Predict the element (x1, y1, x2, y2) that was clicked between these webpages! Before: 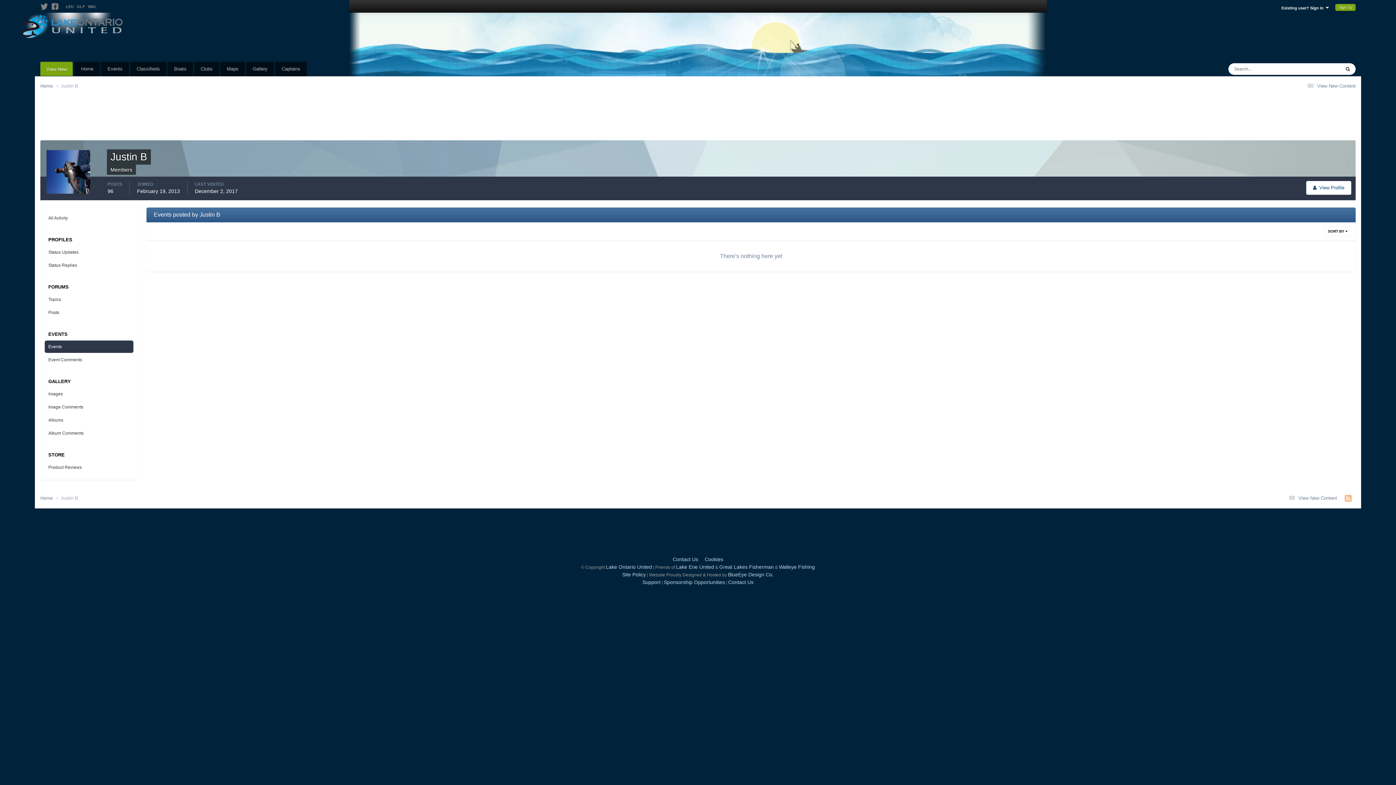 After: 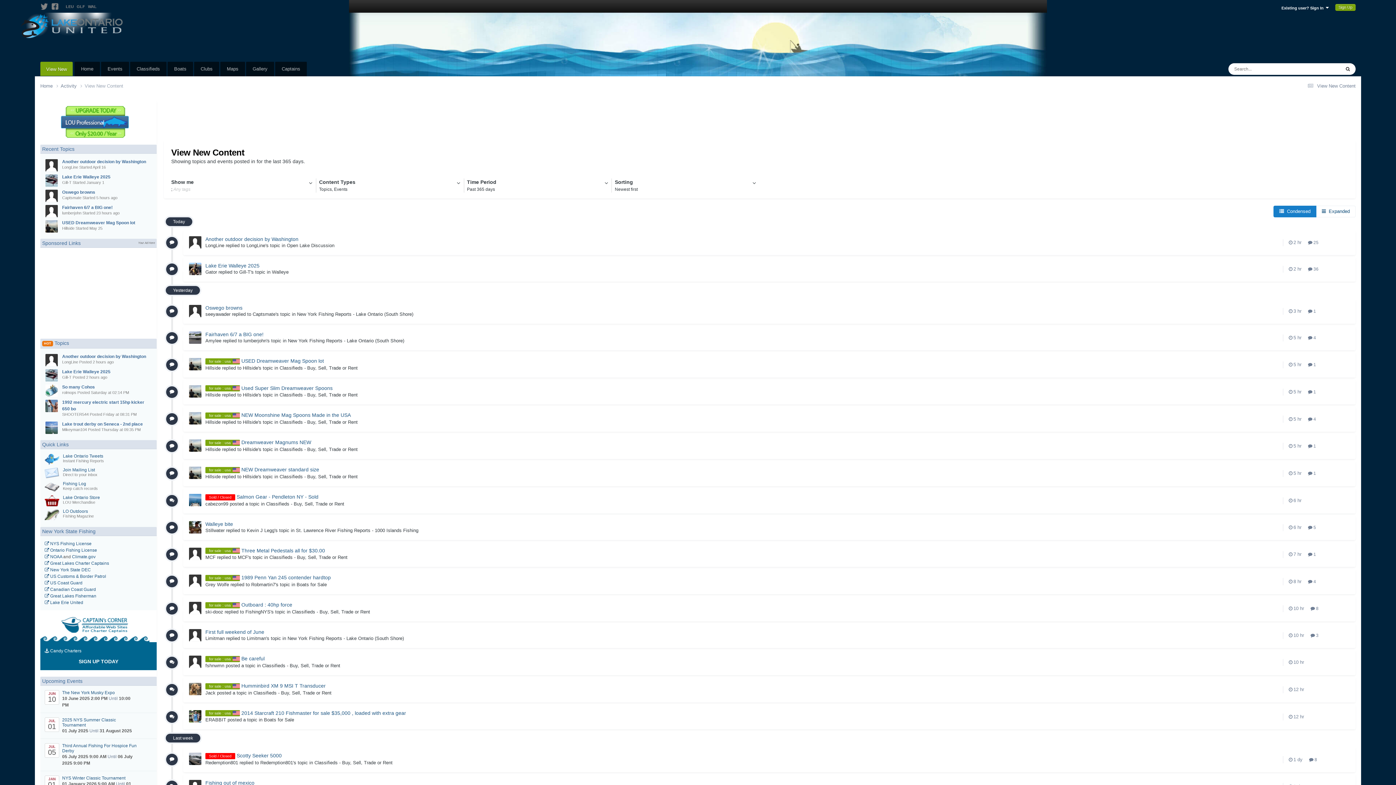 Action: label:  View New Content bbox: (1287, 495, 1337, 501)